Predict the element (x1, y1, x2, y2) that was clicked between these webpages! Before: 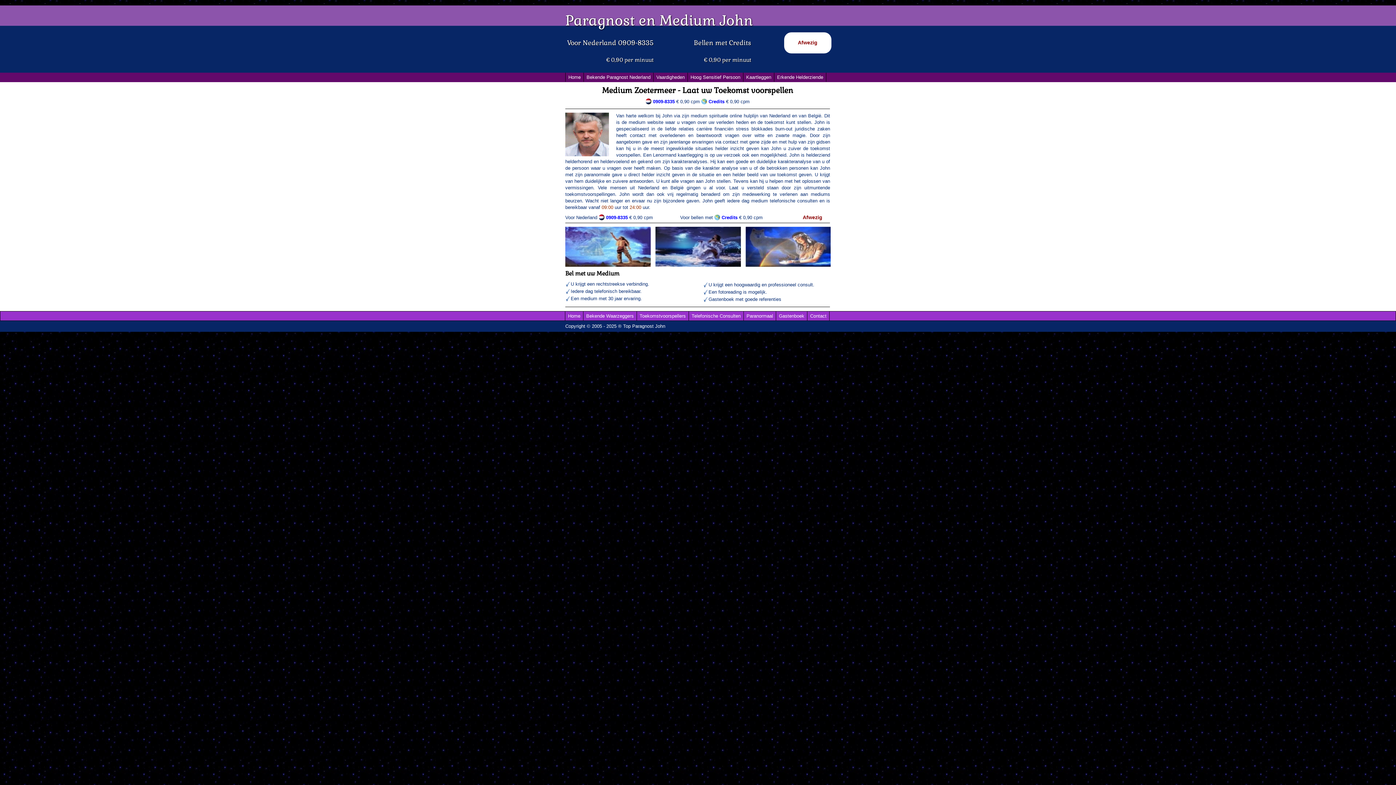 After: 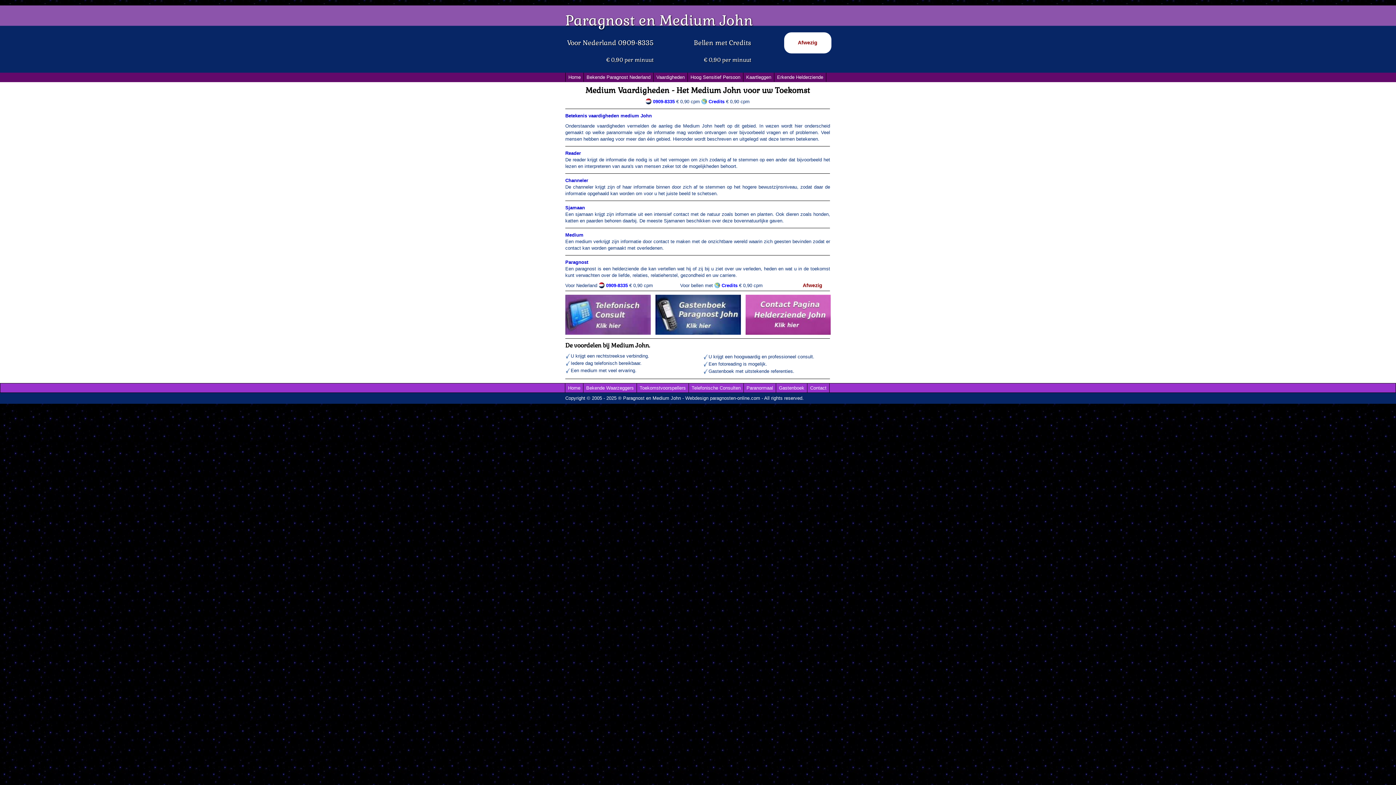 Action: label: Vaardigheden bbox: (653, 72, 687, 81)